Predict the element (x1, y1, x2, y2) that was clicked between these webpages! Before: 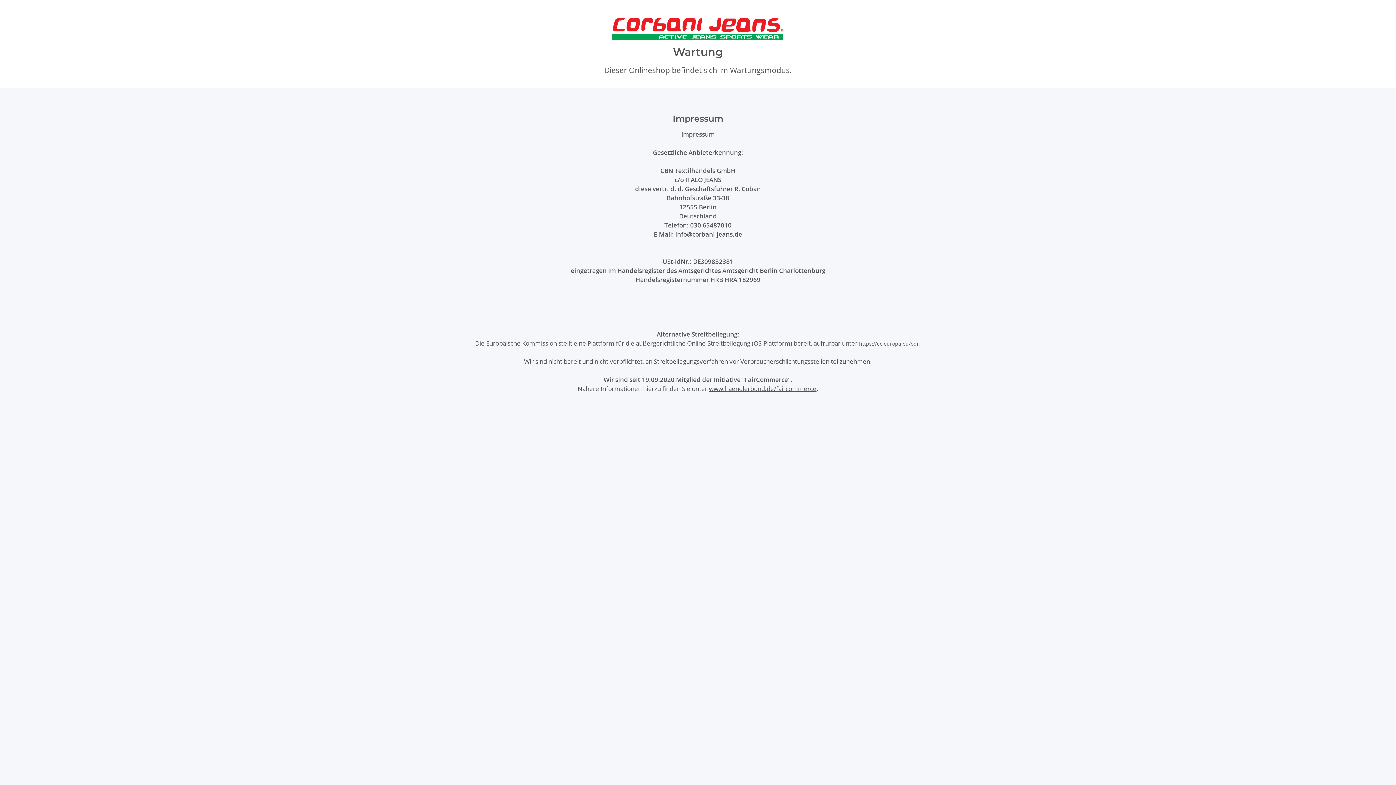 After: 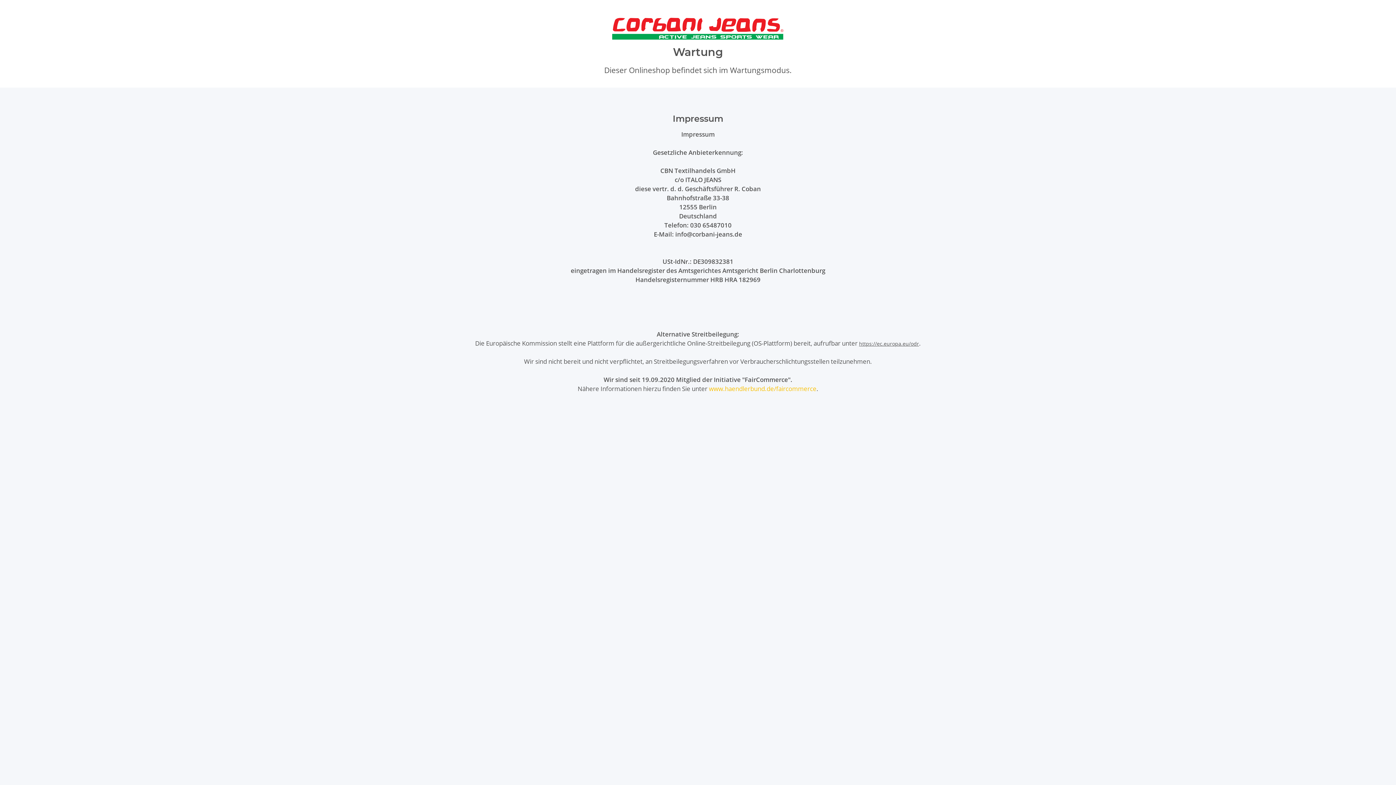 Action: bbox: (709, 384, 816, 393) label: www.haendlerbund.de/faircommerce